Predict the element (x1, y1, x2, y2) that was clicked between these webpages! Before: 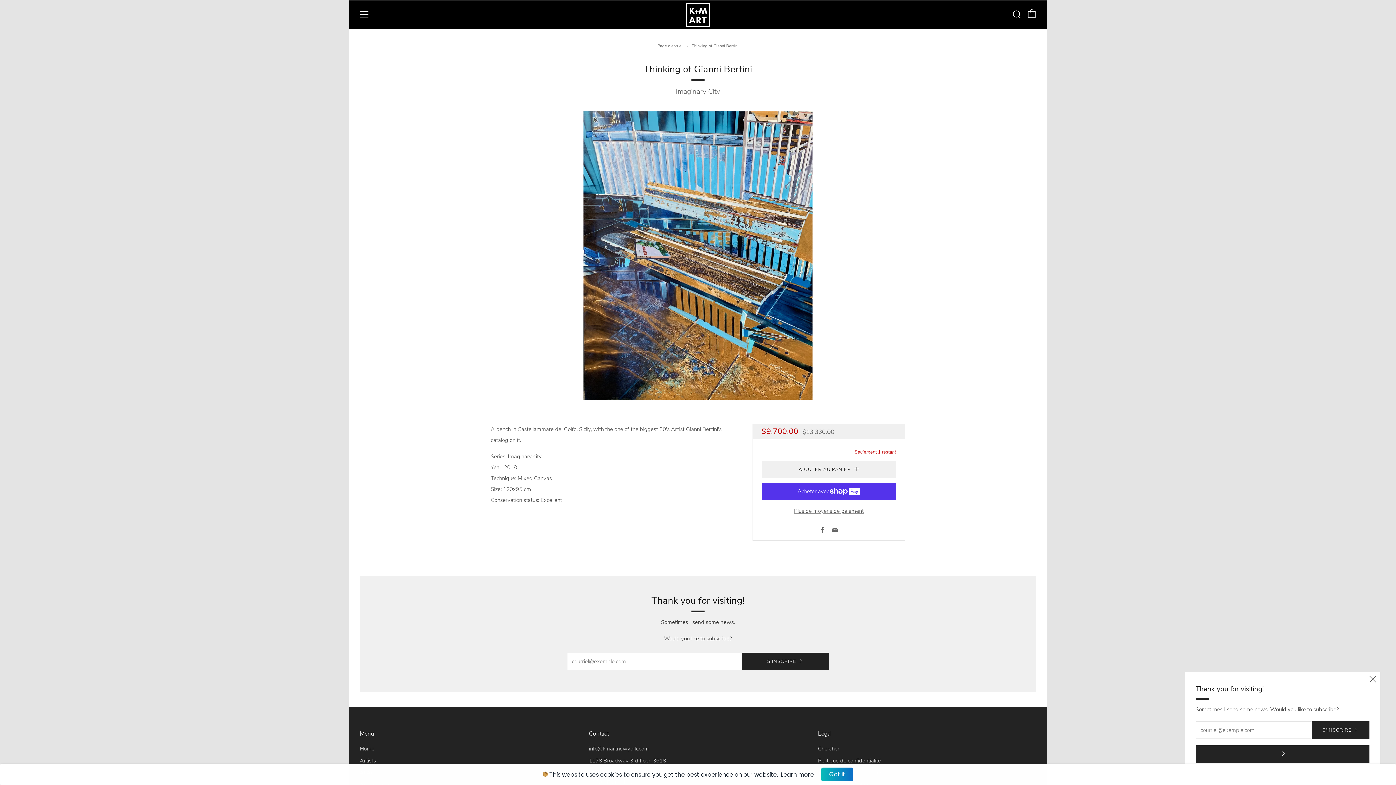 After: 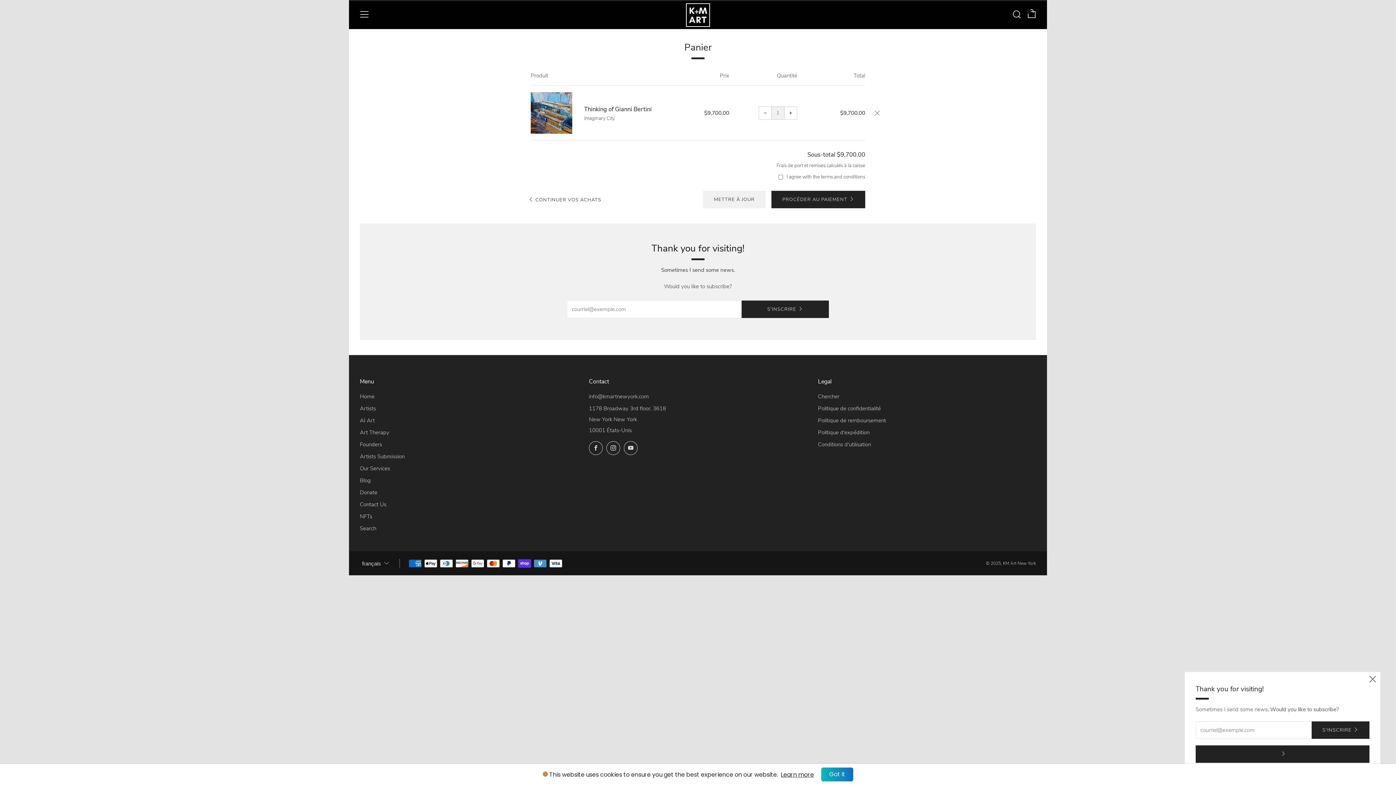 Action: label: AJOUTER AU PANIER  bbox: (761, 461, 896, 478)